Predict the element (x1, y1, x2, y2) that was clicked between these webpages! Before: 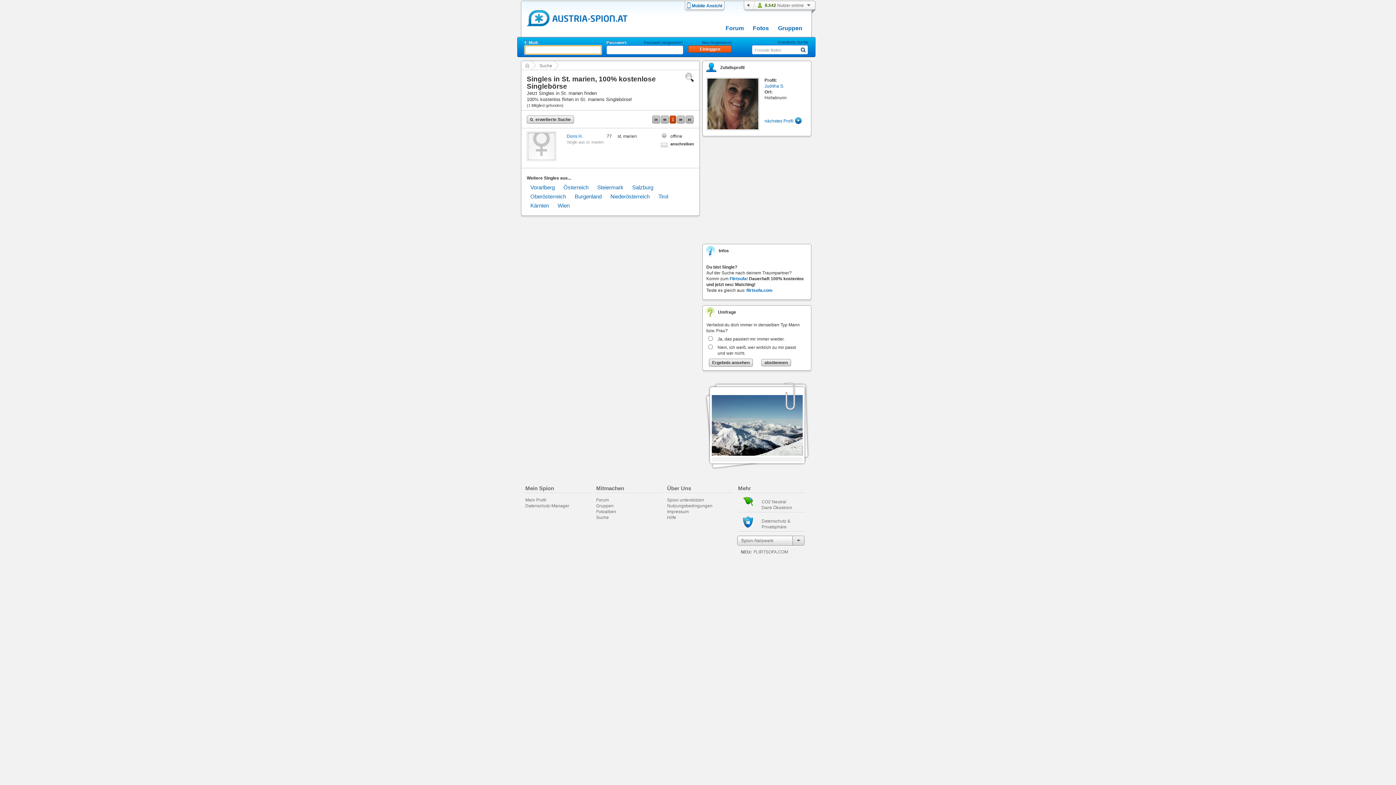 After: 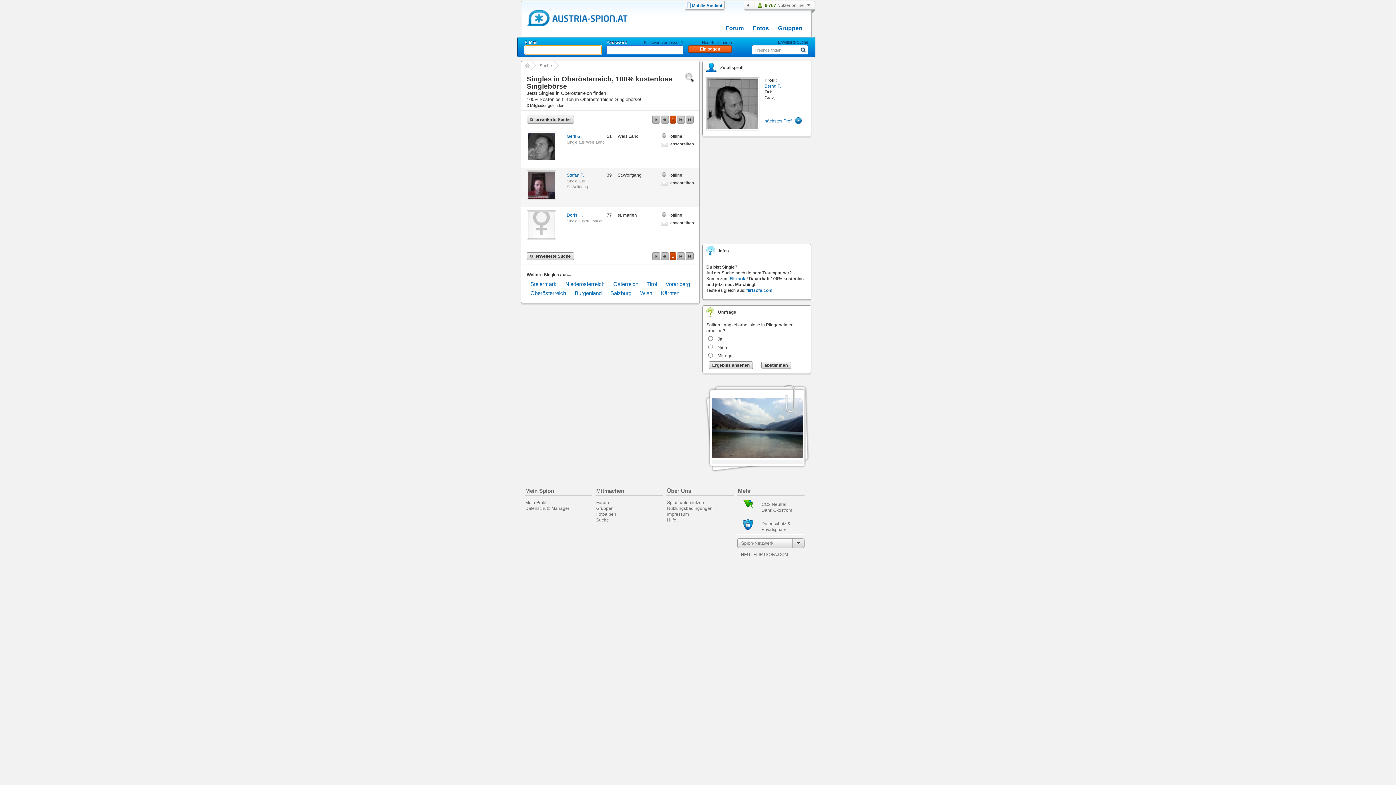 Action: label: Oberösterreich bbox: (527, 193, 569, 200)